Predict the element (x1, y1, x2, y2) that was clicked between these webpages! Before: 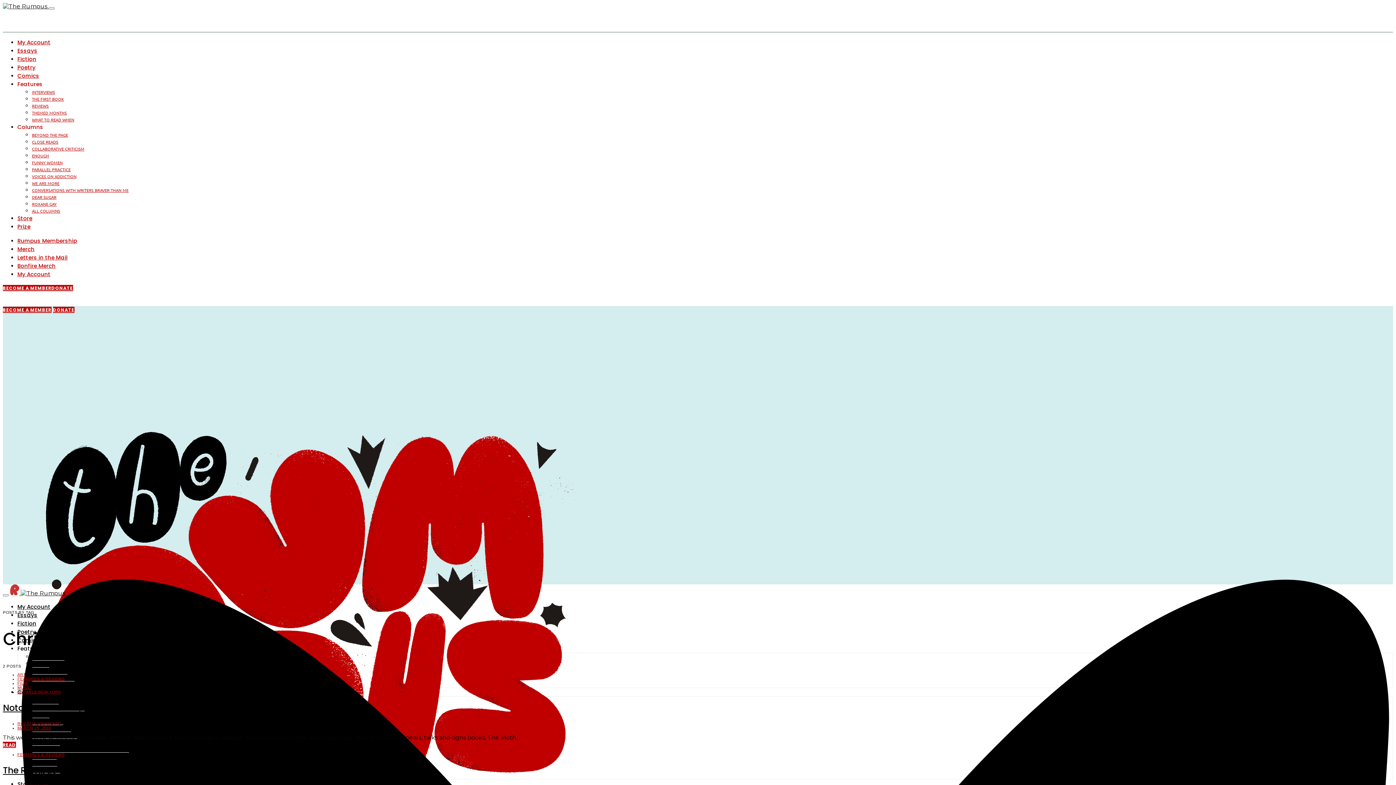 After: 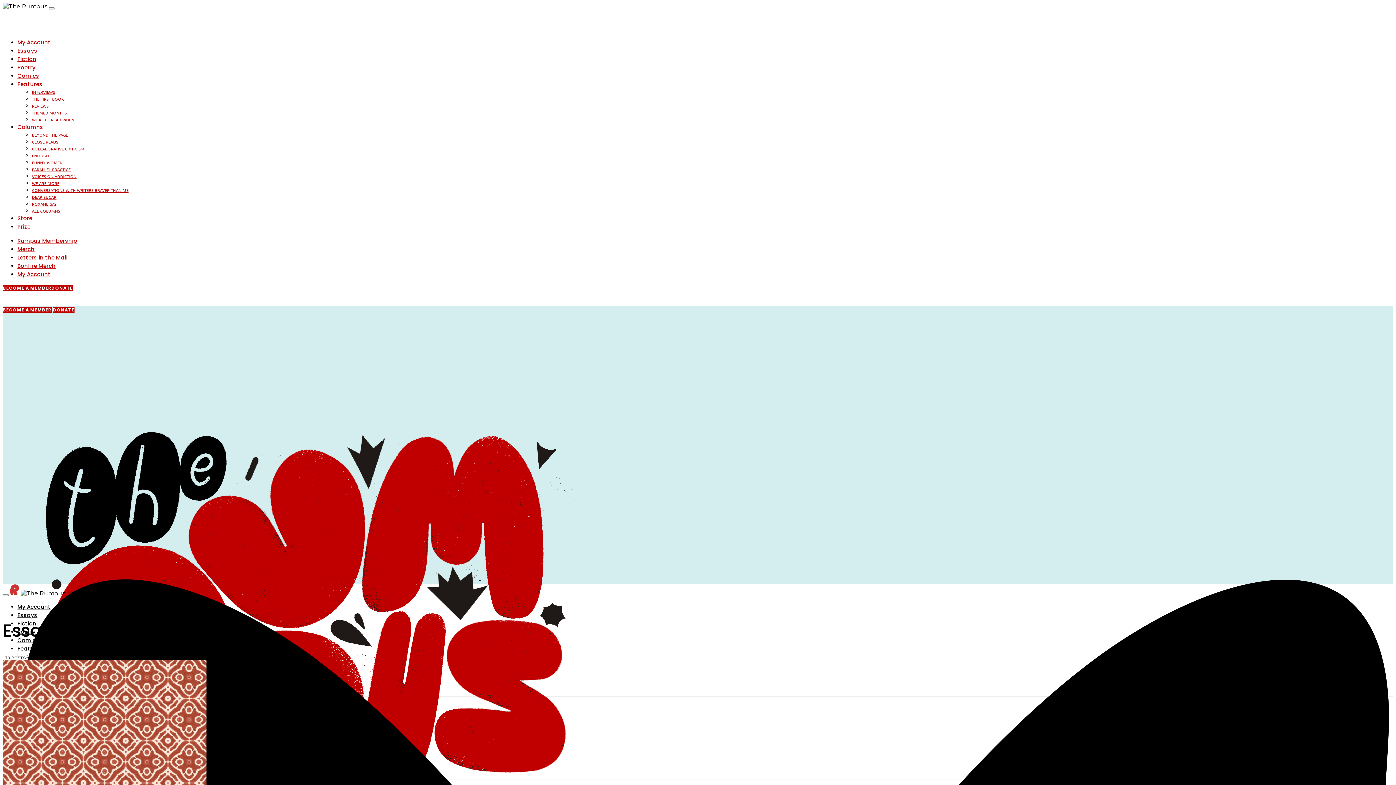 Action: label: Essays bbox: (17, 46, 37, 54)